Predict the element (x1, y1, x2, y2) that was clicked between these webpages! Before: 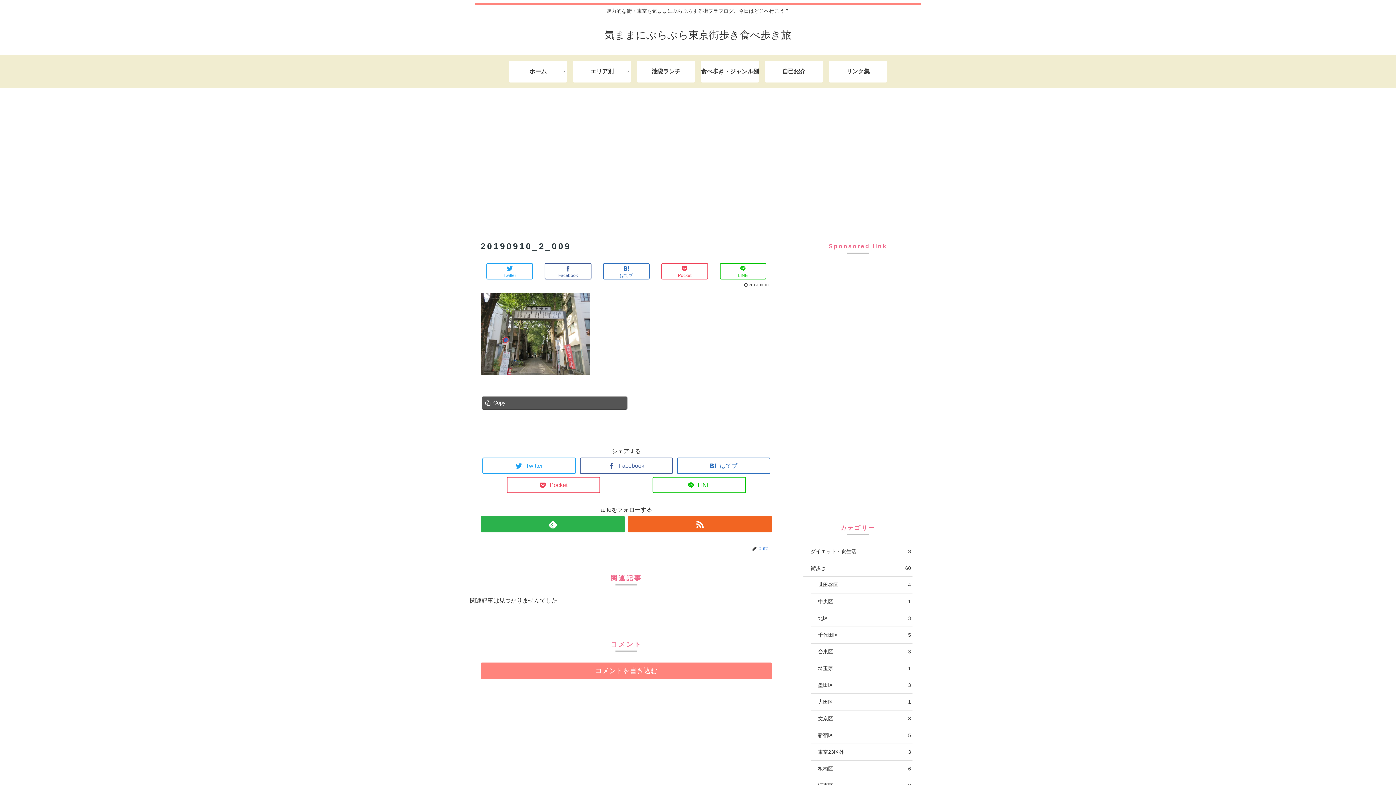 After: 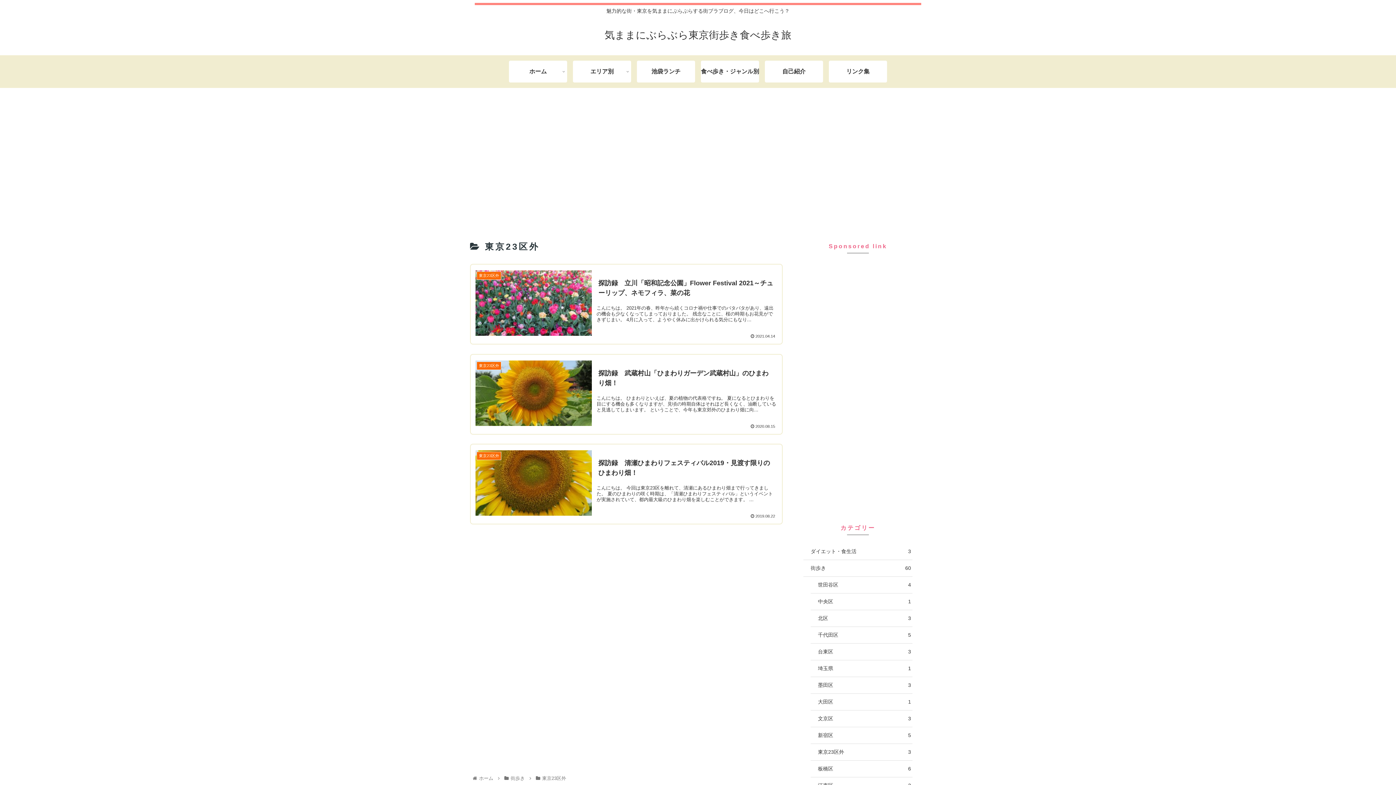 Action: bbox: (810, 744, 912, 760) label: 東京23区外
3